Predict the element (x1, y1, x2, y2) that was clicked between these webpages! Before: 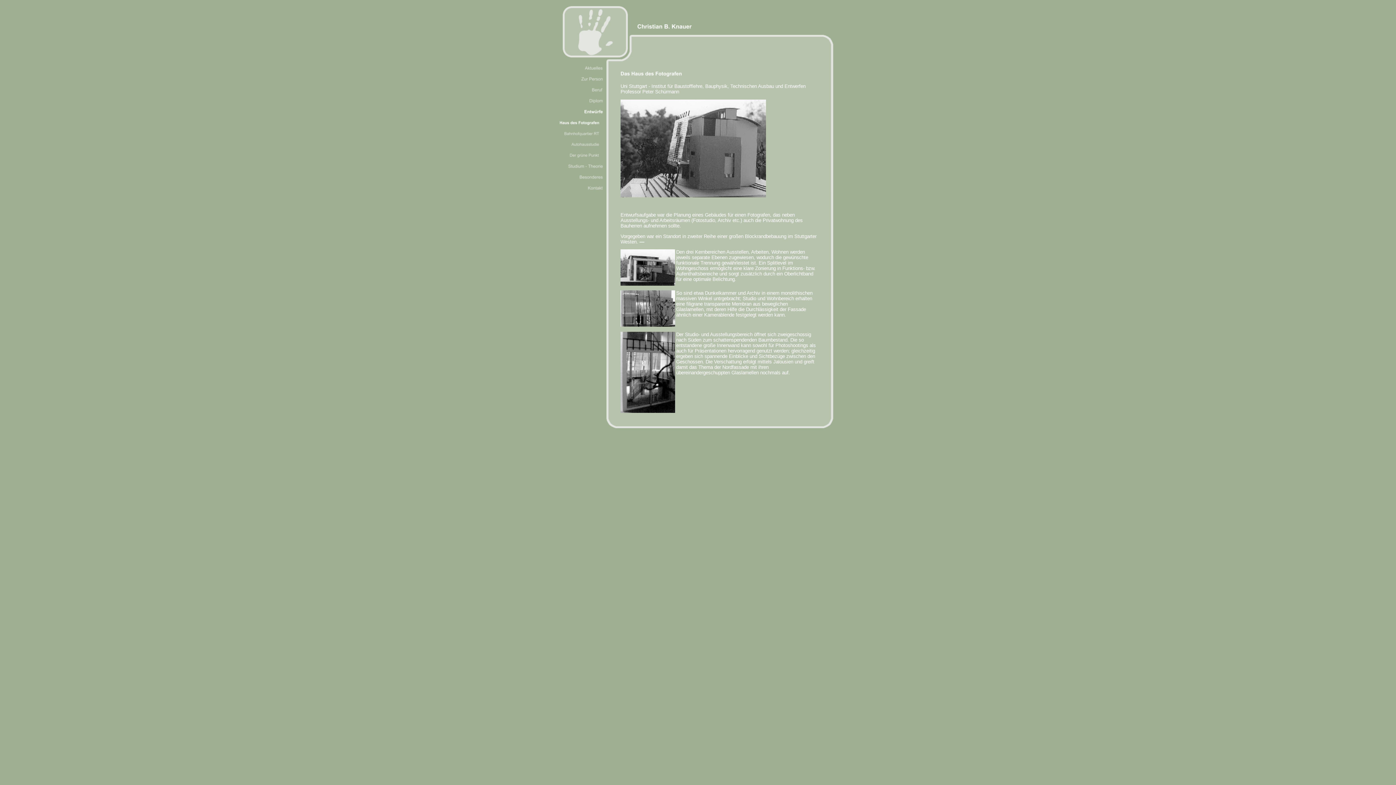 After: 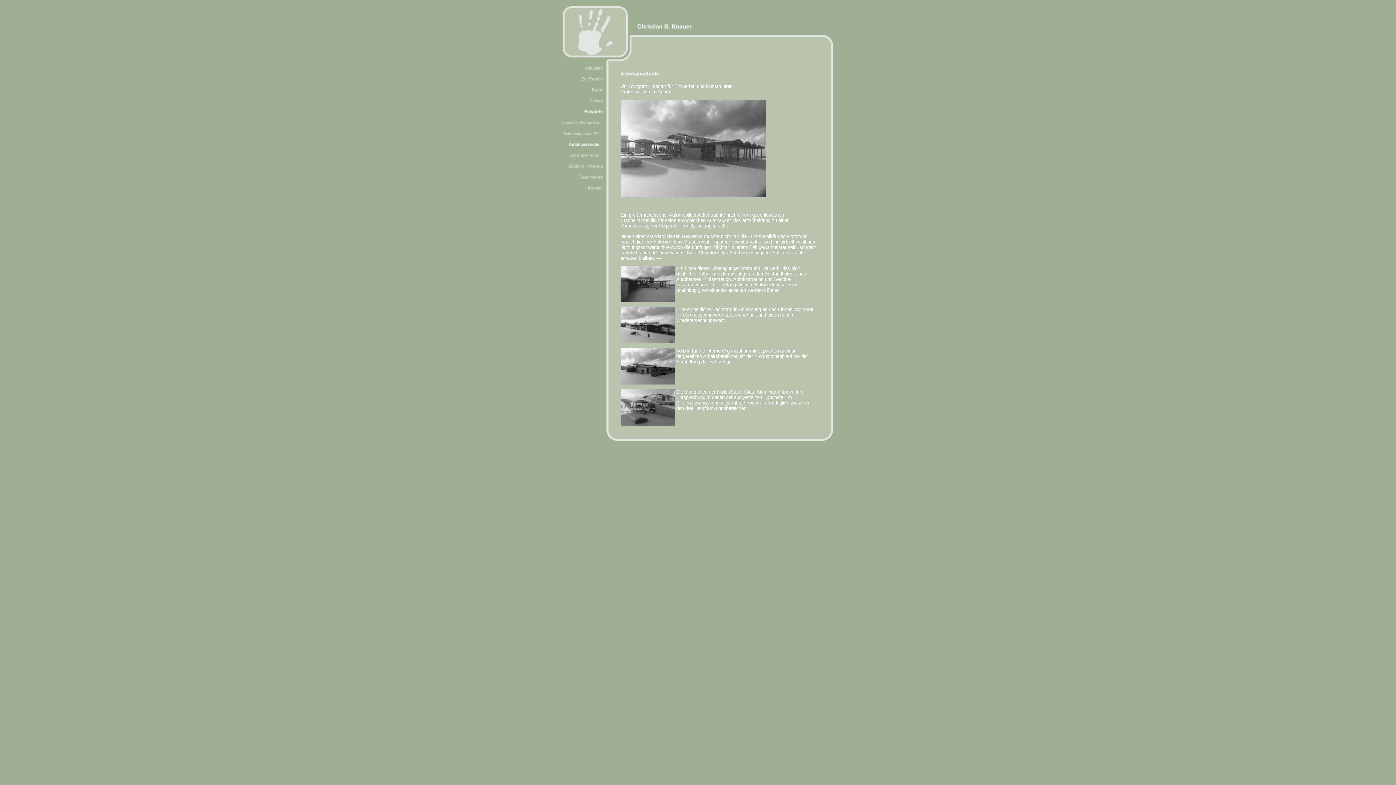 Action: bbox: (560, 145, 610, 150)